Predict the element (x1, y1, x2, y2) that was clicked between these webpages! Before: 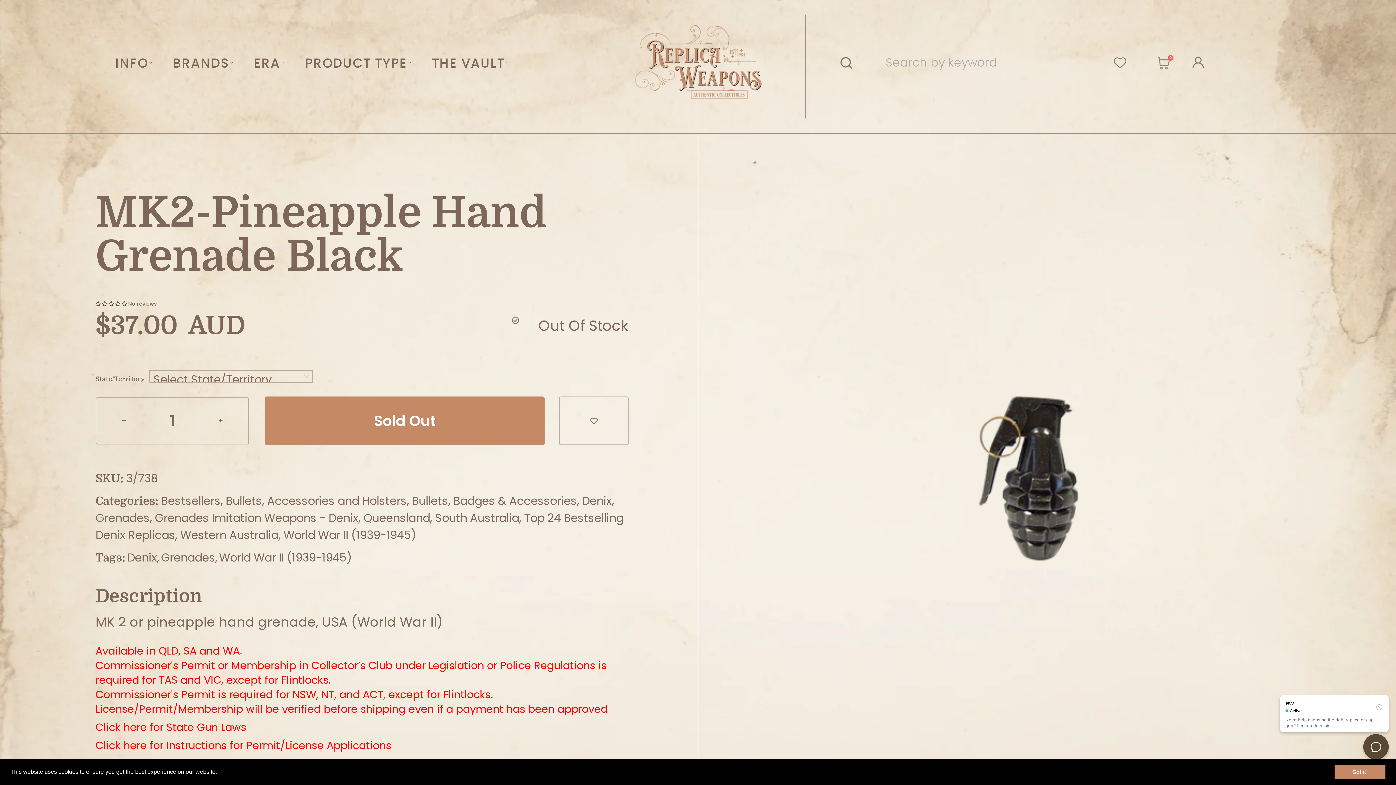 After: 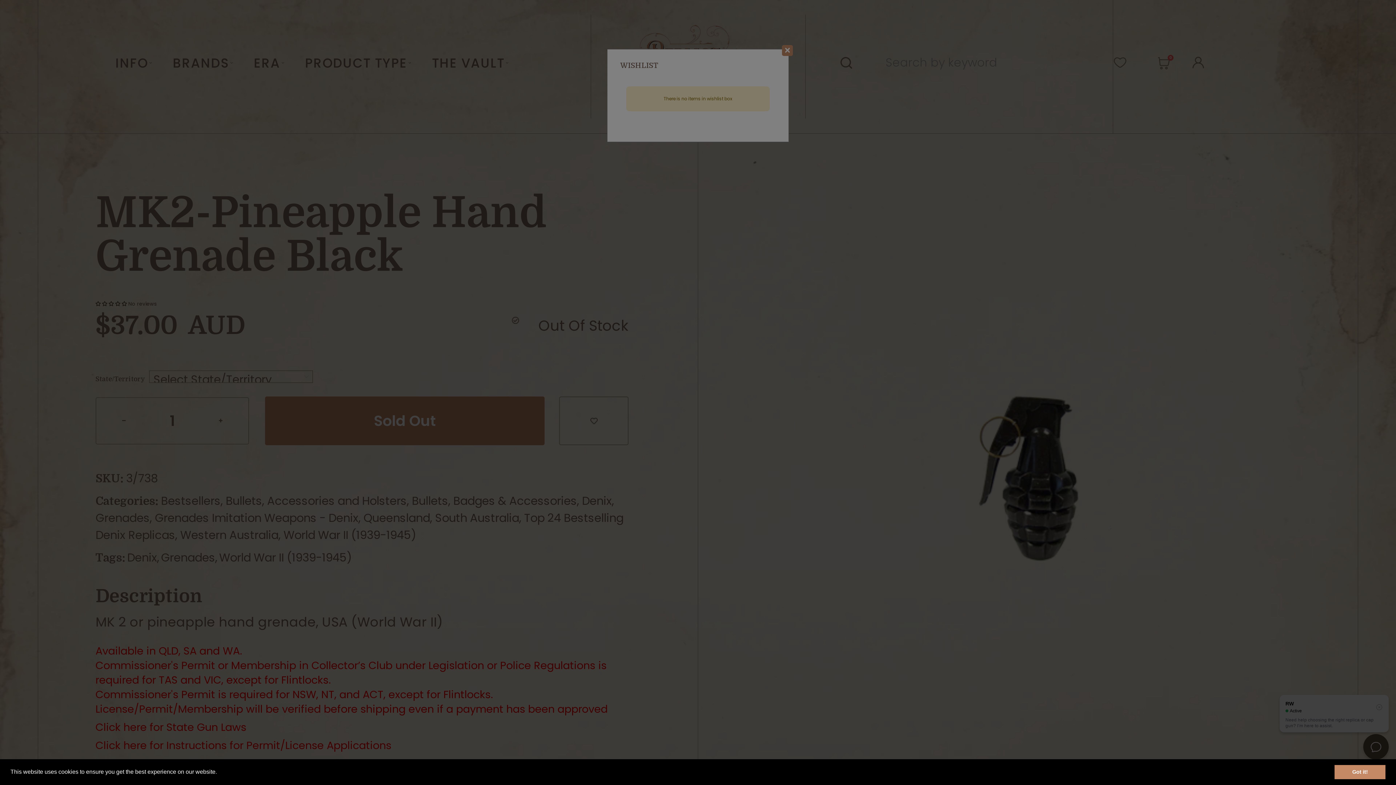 Action: bbox: (1113, 59, 1127, 71)